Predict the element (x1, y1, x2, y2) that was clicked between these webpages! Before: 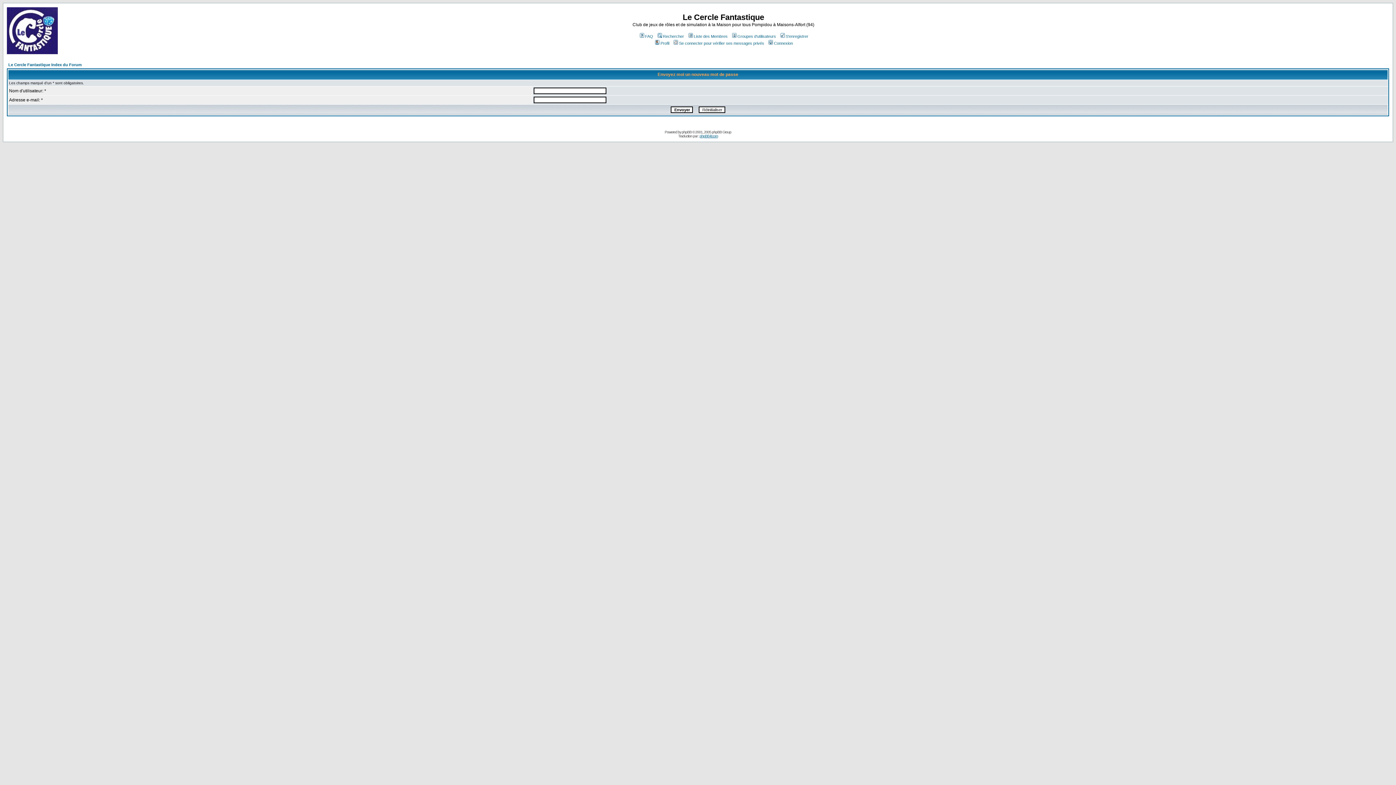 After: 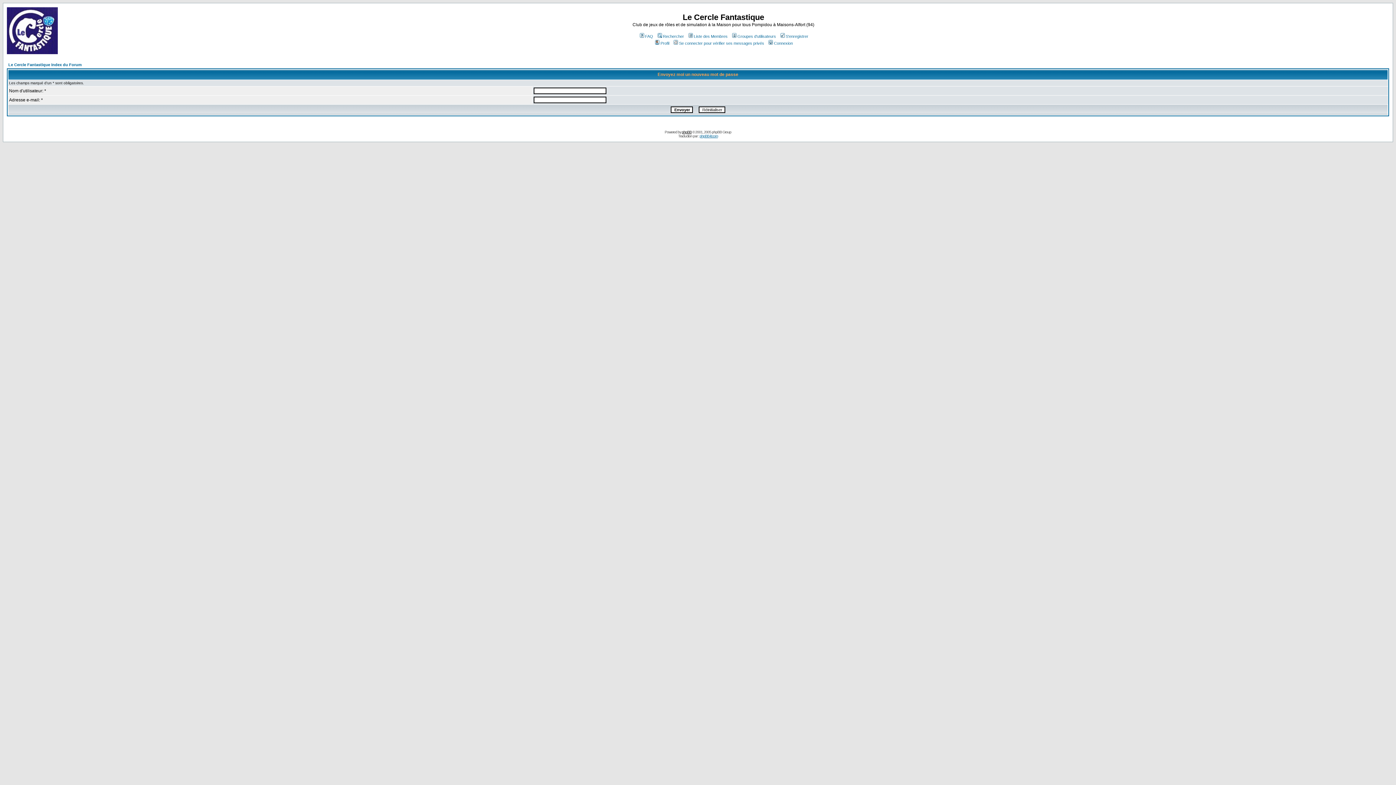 Action: bbox: (682, 130, 691, 134) label: phpBB